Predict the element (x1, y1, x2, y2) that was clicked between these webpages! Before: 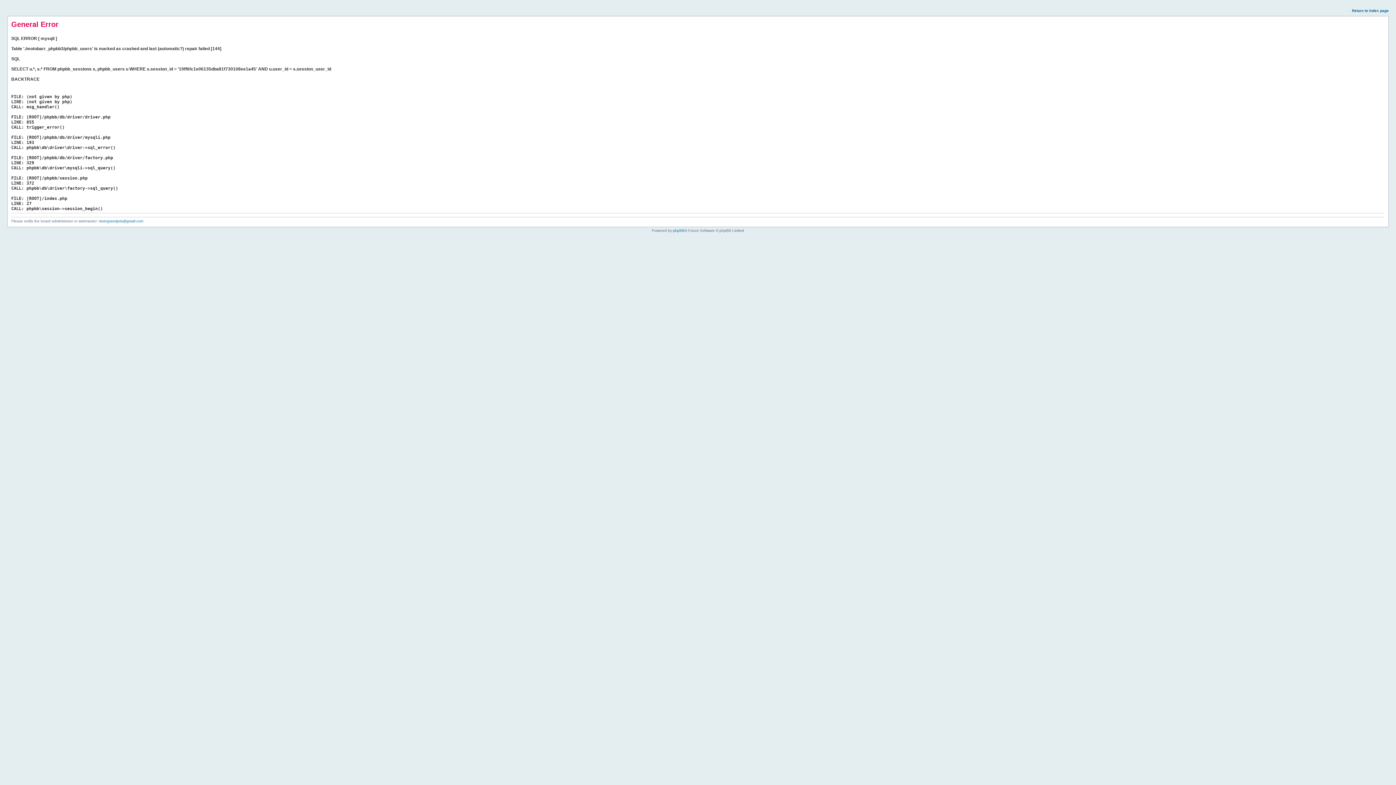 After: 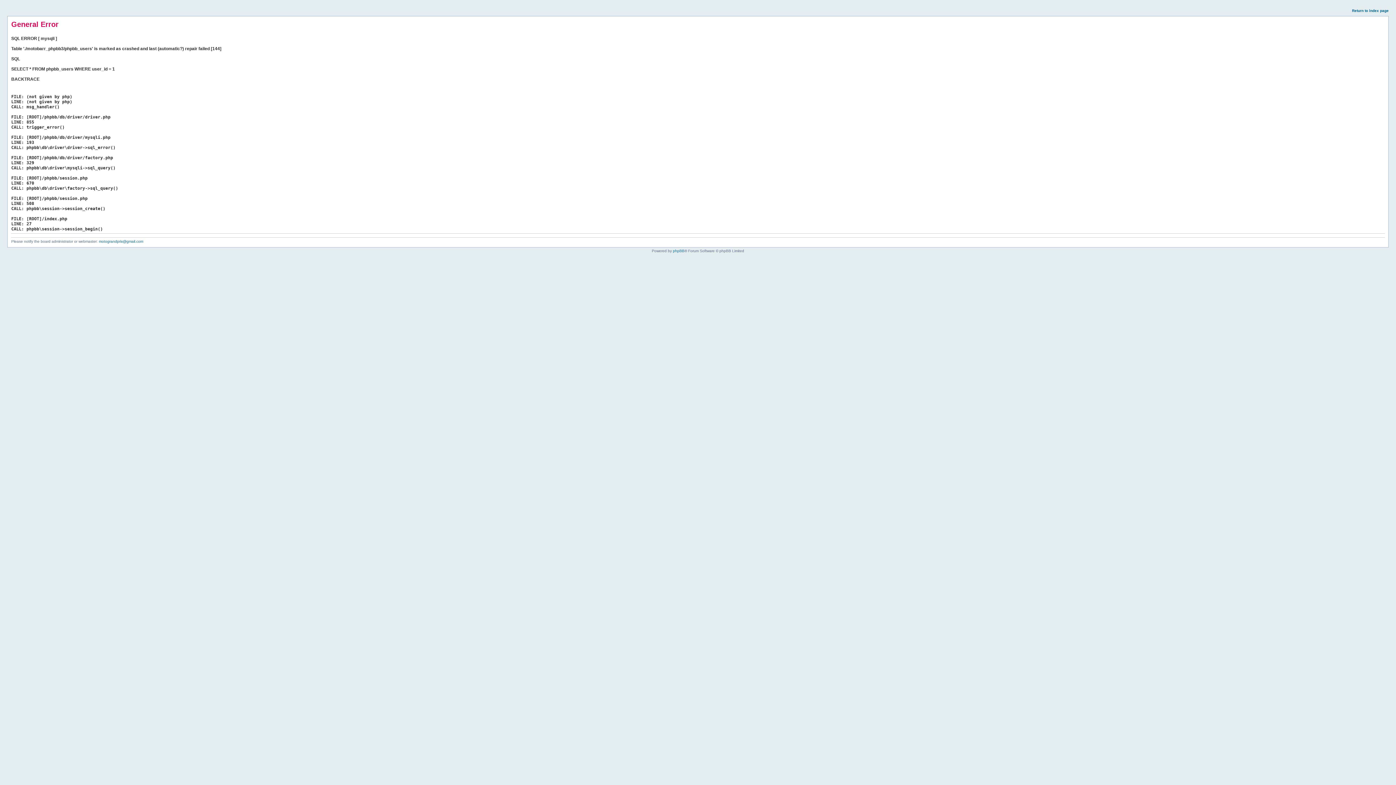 Action: bbox: (1352, 8, 1389, 12) label: Return to index page